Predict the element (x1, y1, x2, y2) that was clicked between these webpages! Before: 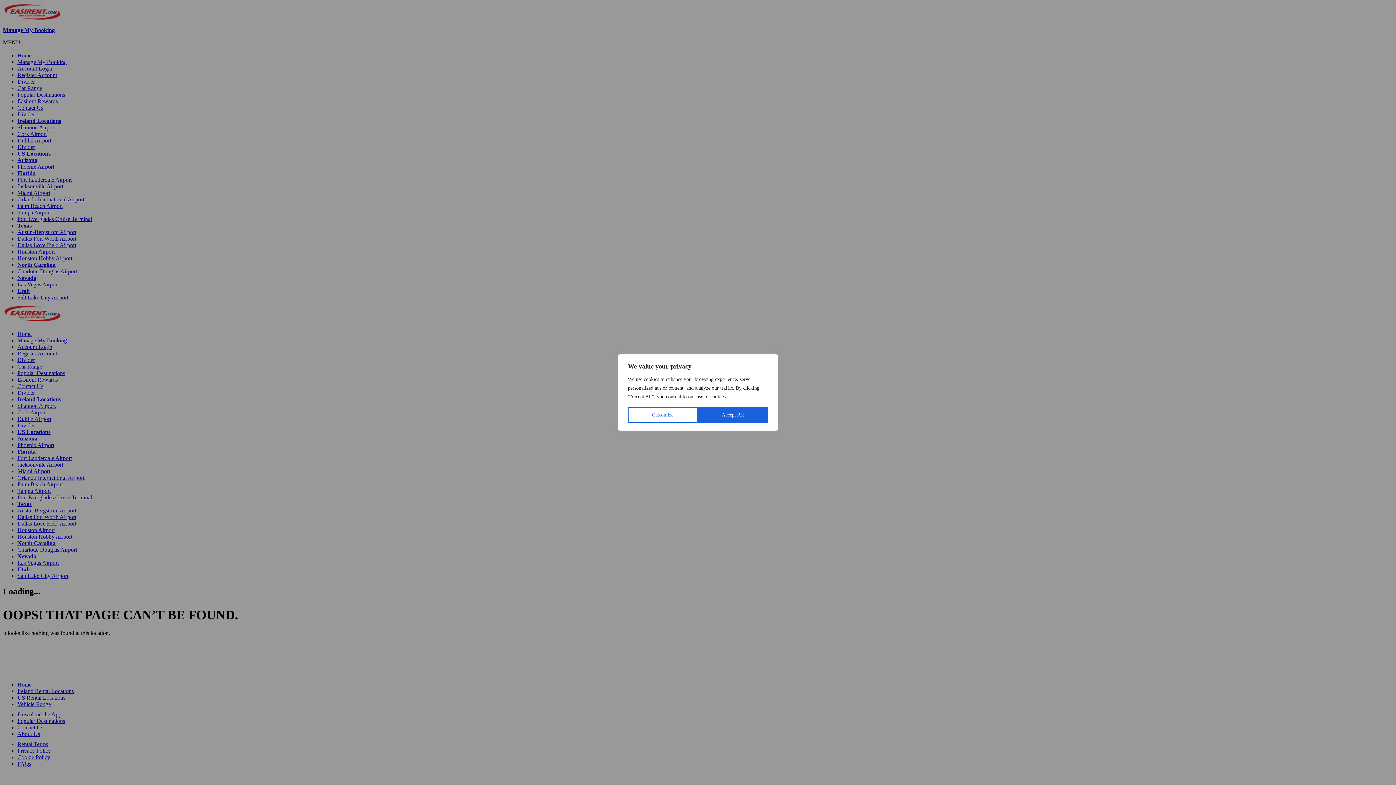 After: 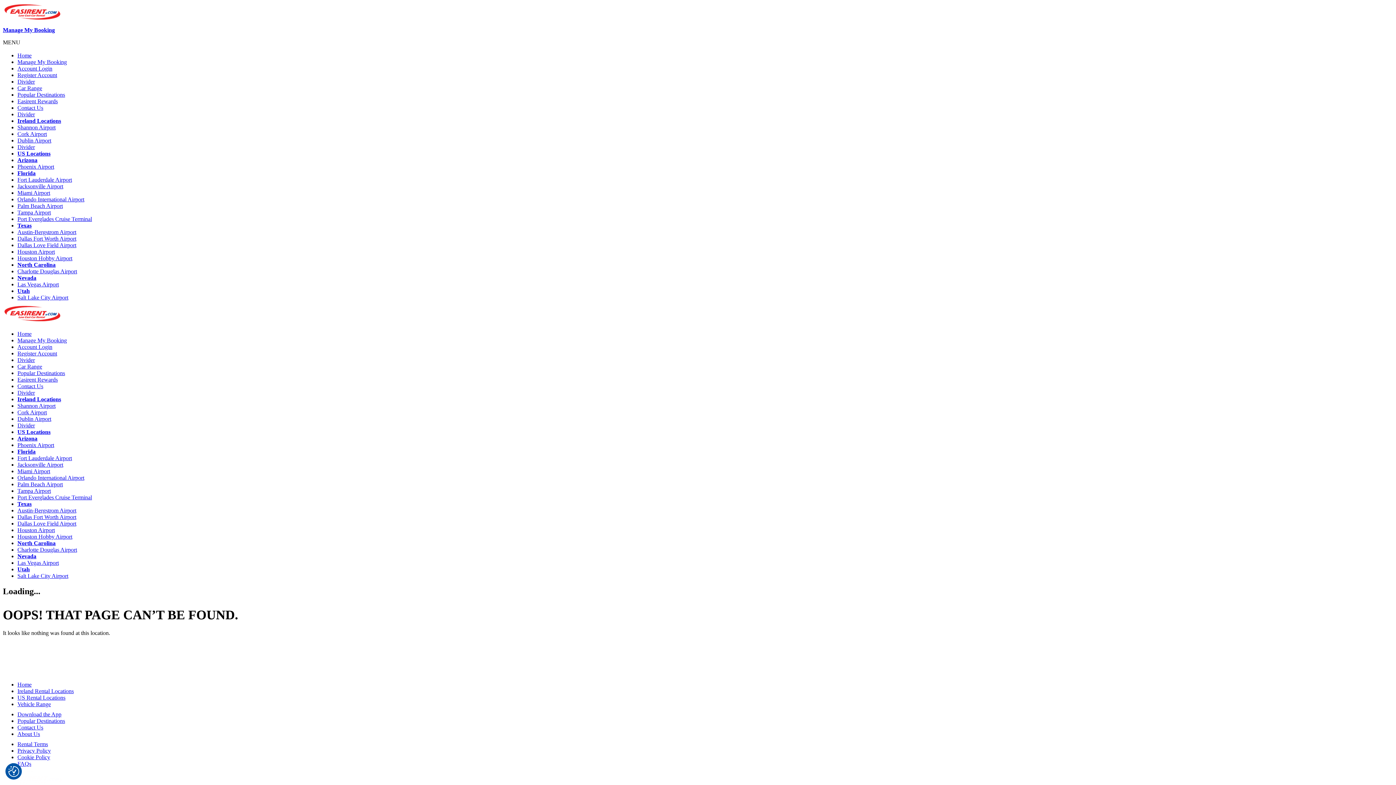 Action: bbox: (697, 407, 768, 423) label: Accept All